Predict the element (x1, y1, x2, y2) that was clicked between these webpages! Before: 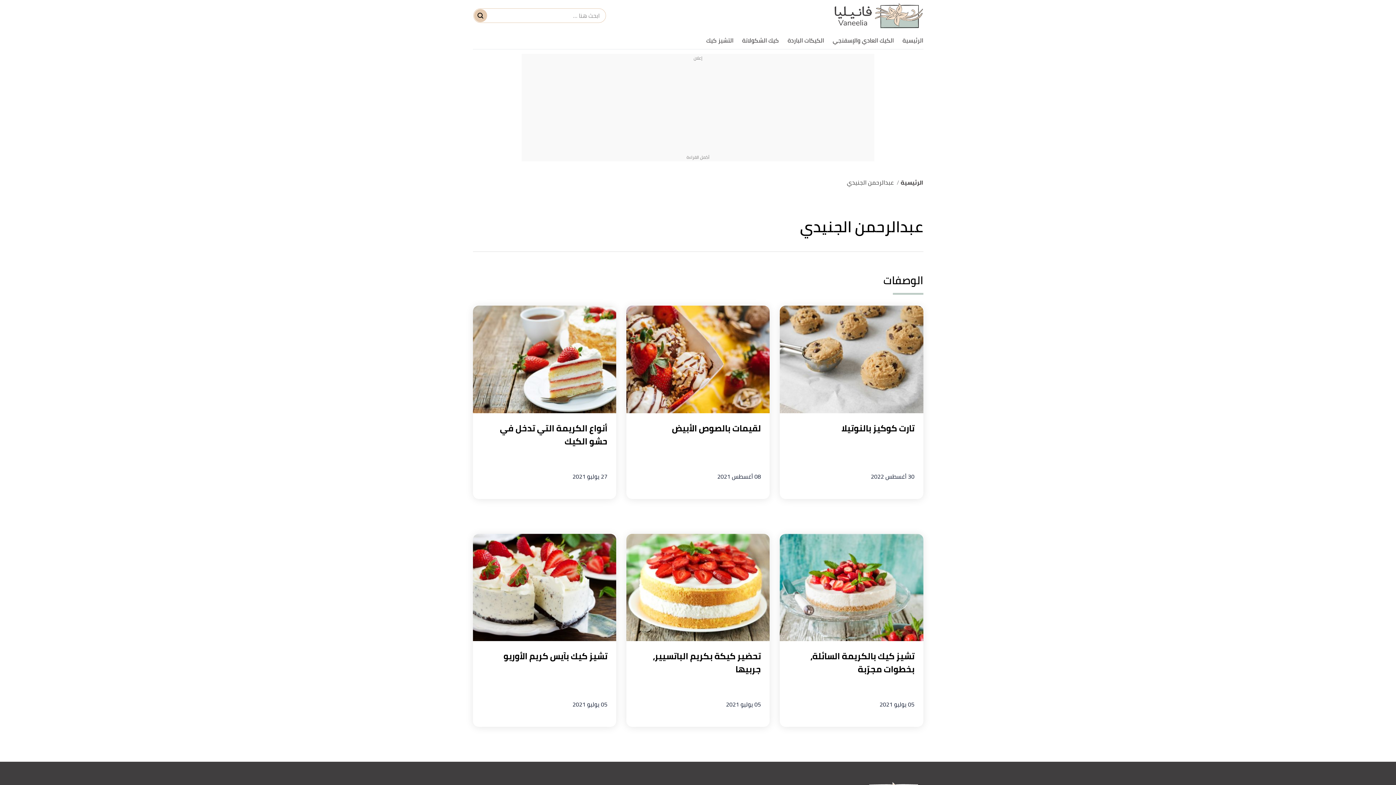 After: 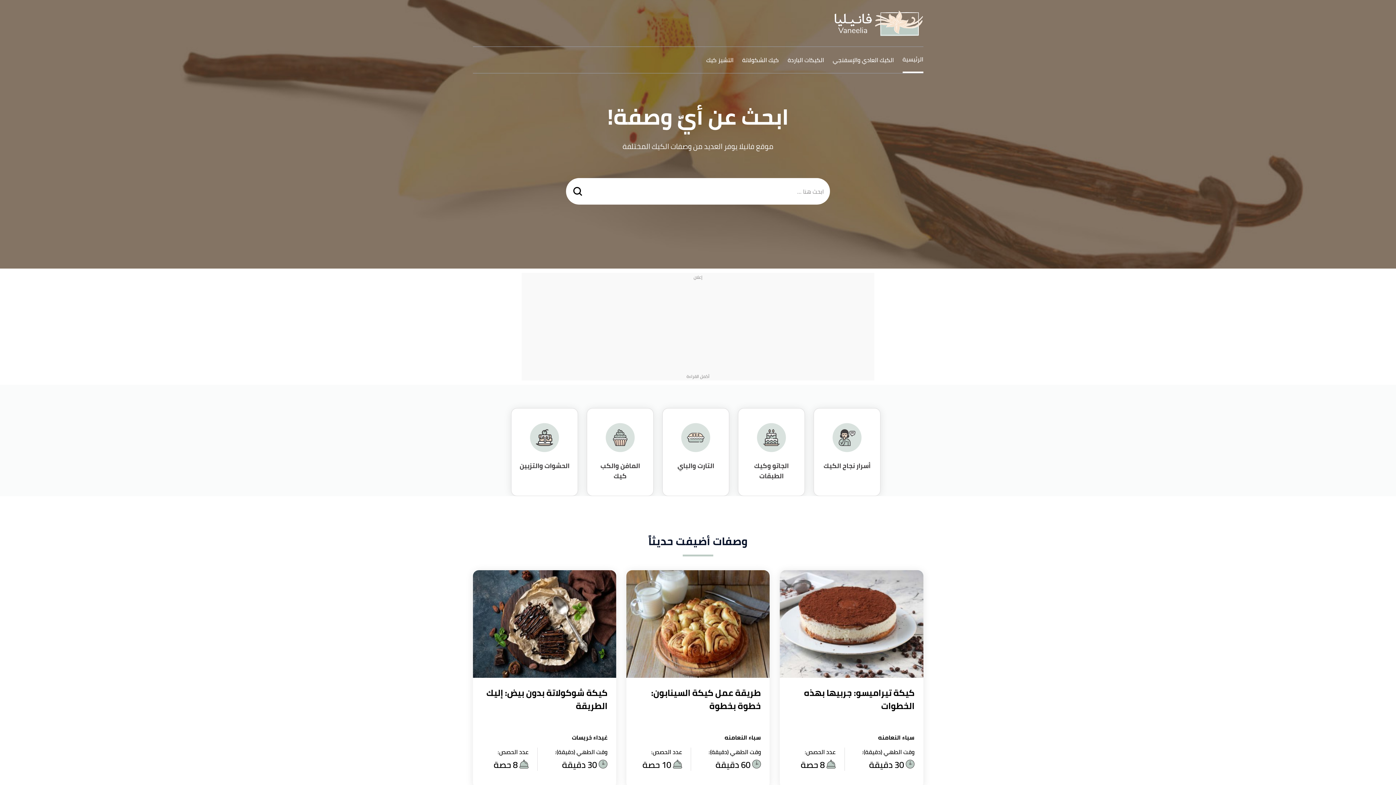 Action: bbox: (900, 177, 923, 187) label: الرئيسية